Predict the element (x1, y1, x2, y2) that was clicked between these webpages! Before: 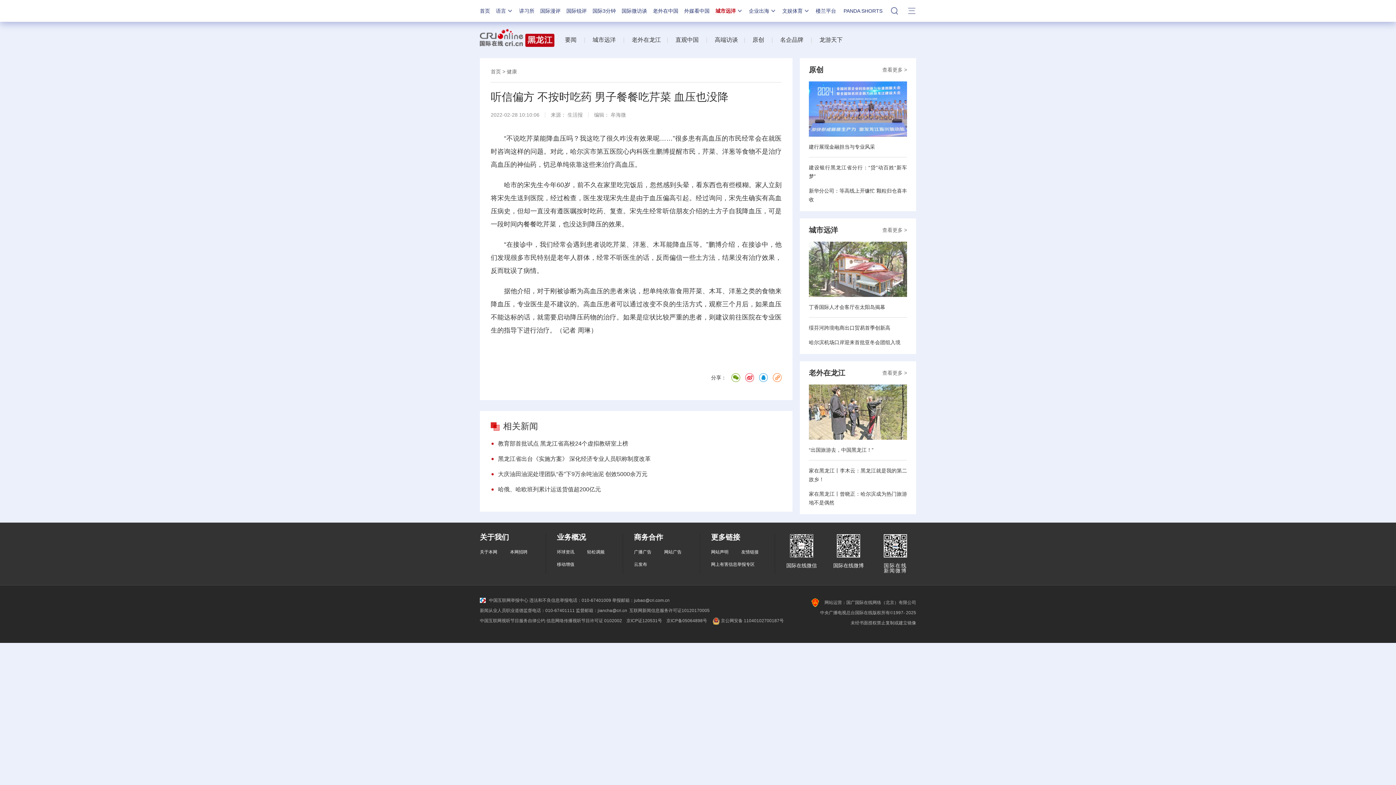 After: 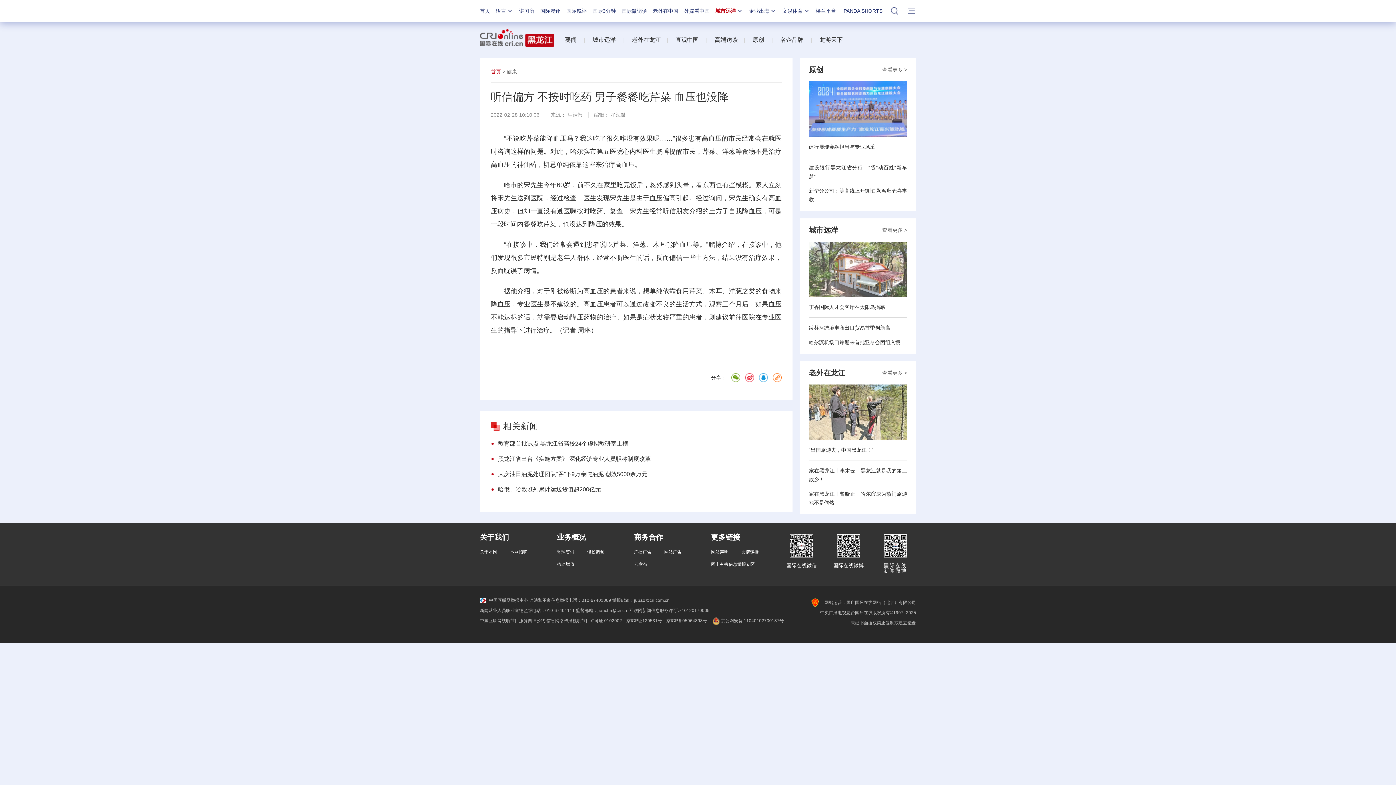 Action: bbox: (490, 68, 501, 74) label: 首页